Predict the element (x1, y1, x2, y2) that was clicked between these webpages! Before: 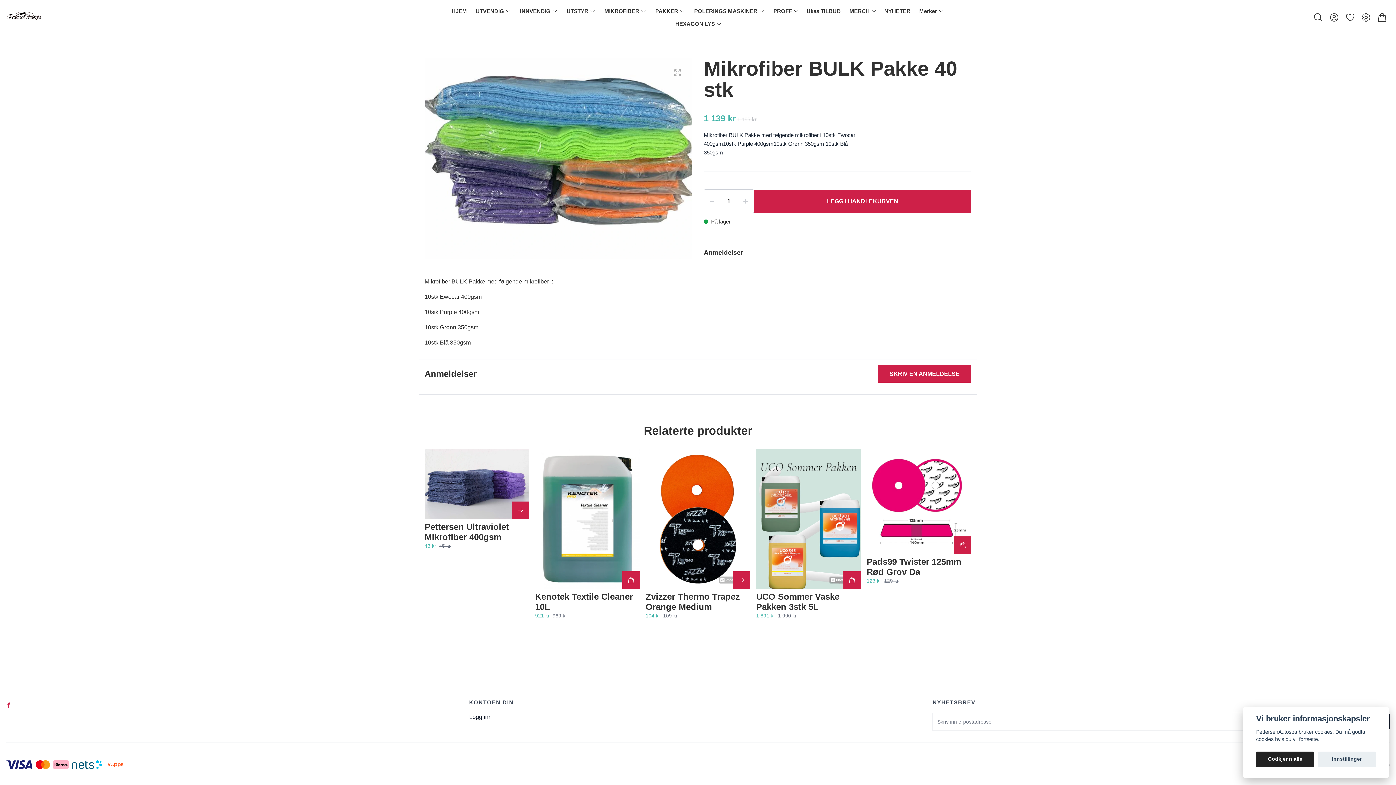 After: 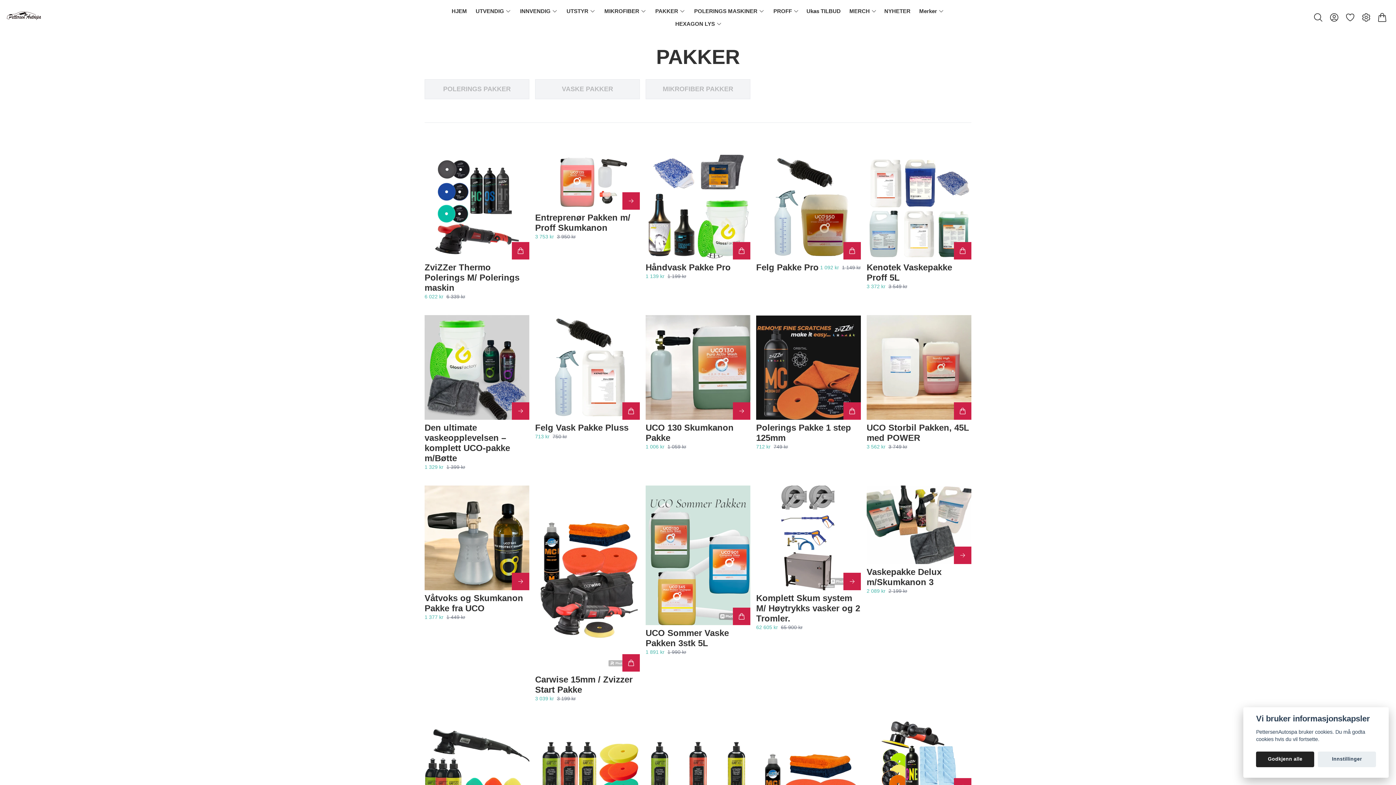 Action: bbox: (653, 4, 679, 17) label: PAKKER